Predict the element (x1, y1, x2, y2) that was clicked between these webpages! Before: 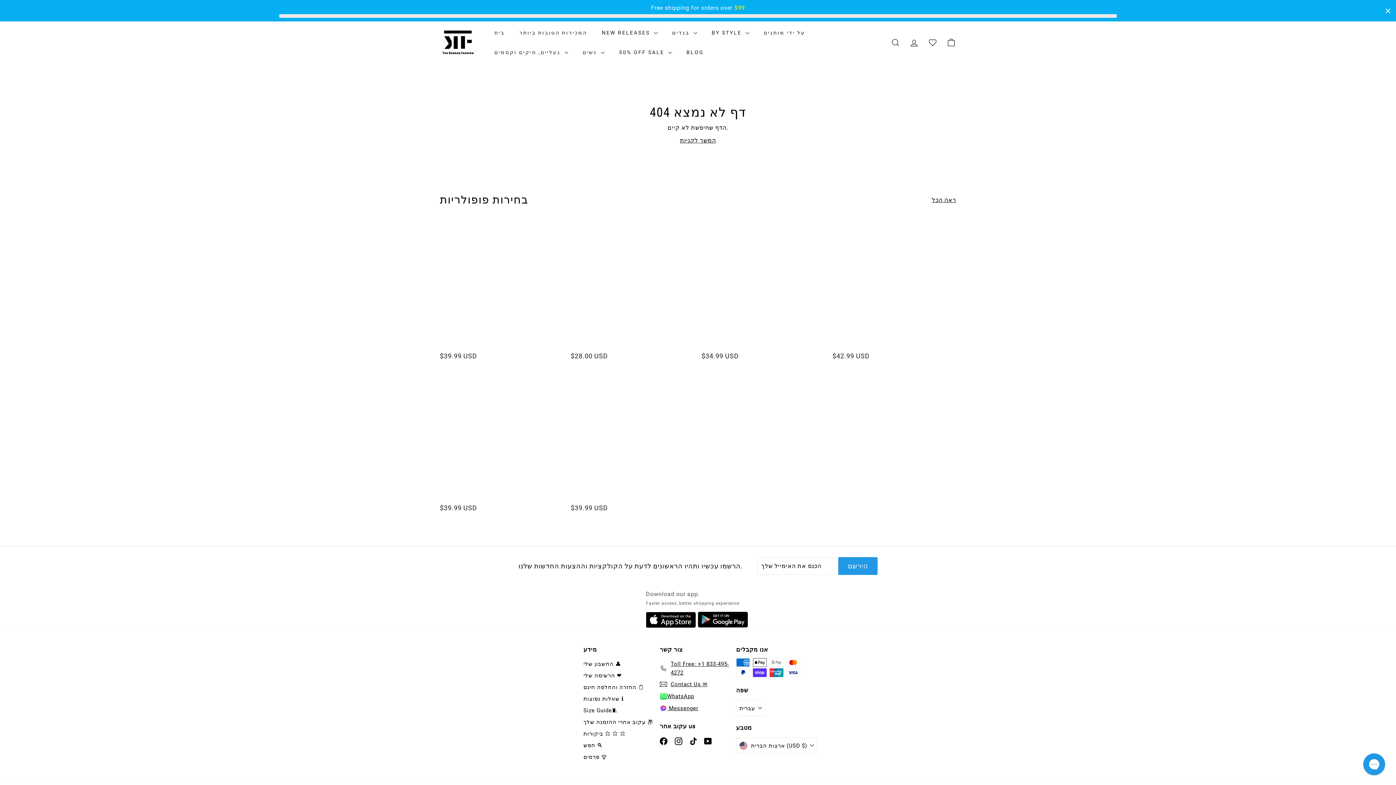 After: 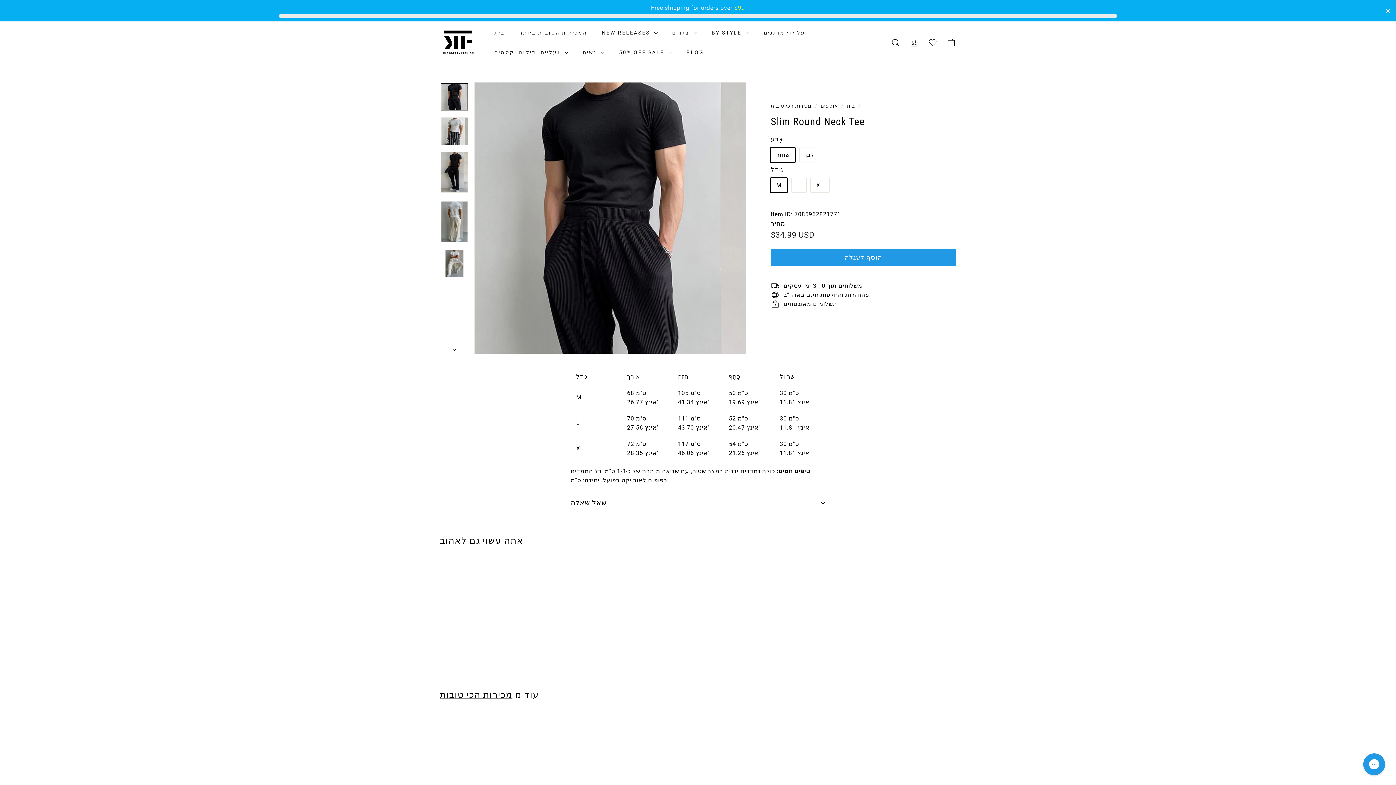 Action: label: $34.99 USD
$34.99 USD bbox: (701, 220, 825, 368)